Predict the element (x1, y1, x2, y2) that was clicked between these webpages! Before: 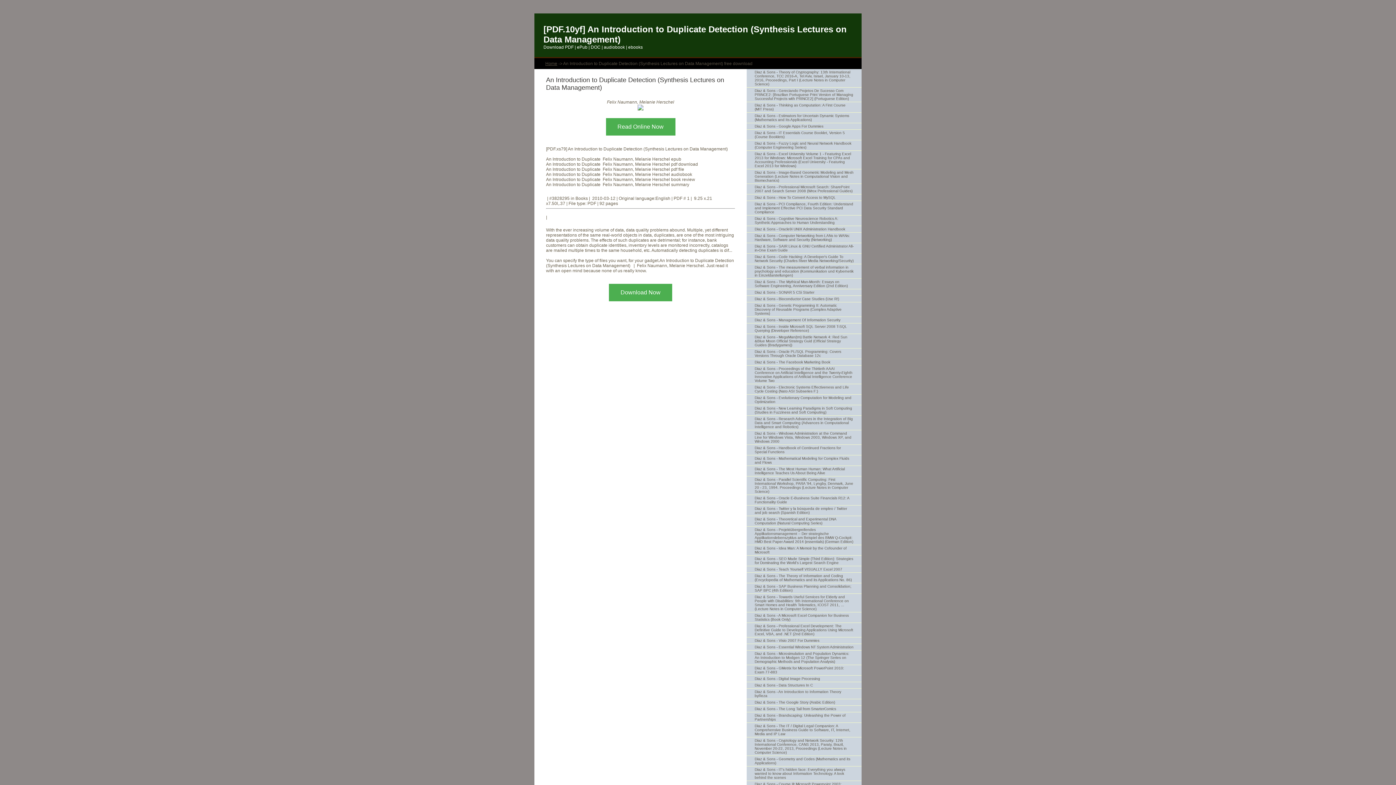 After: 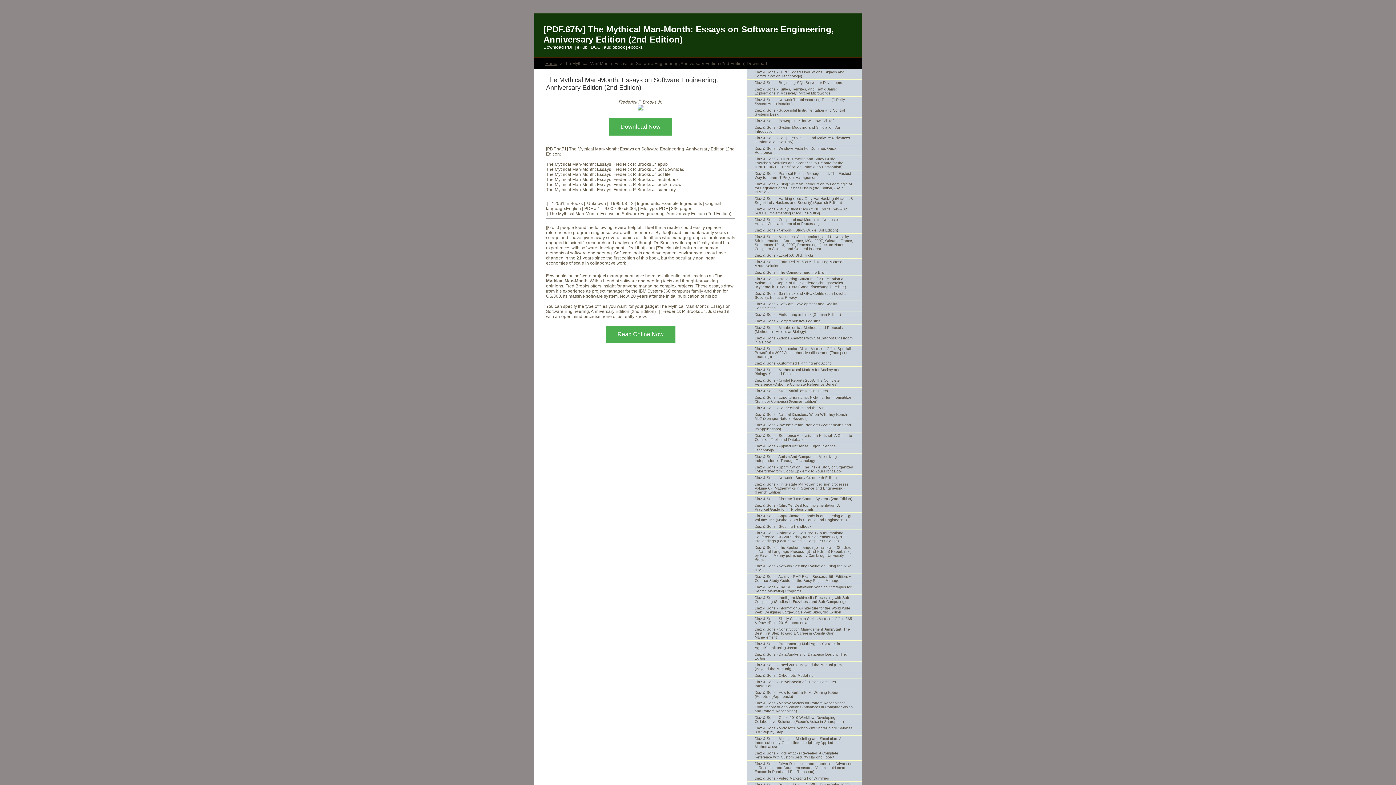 Action: label: Diaz & Sons - The Mythical Man-Month: Essays on Software Engineering, Anniversary Edition (2nd Edition) bbox: (746, 278, 861, 289)